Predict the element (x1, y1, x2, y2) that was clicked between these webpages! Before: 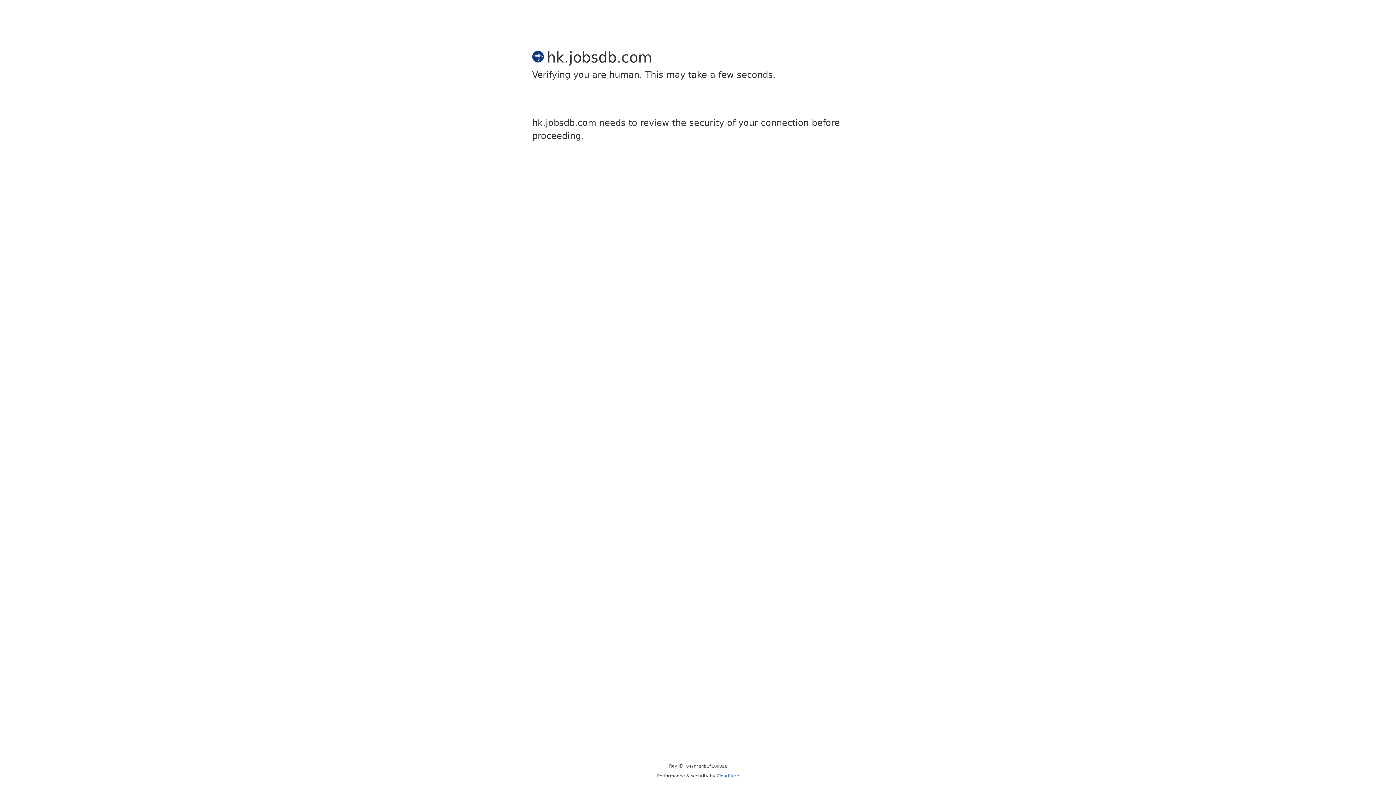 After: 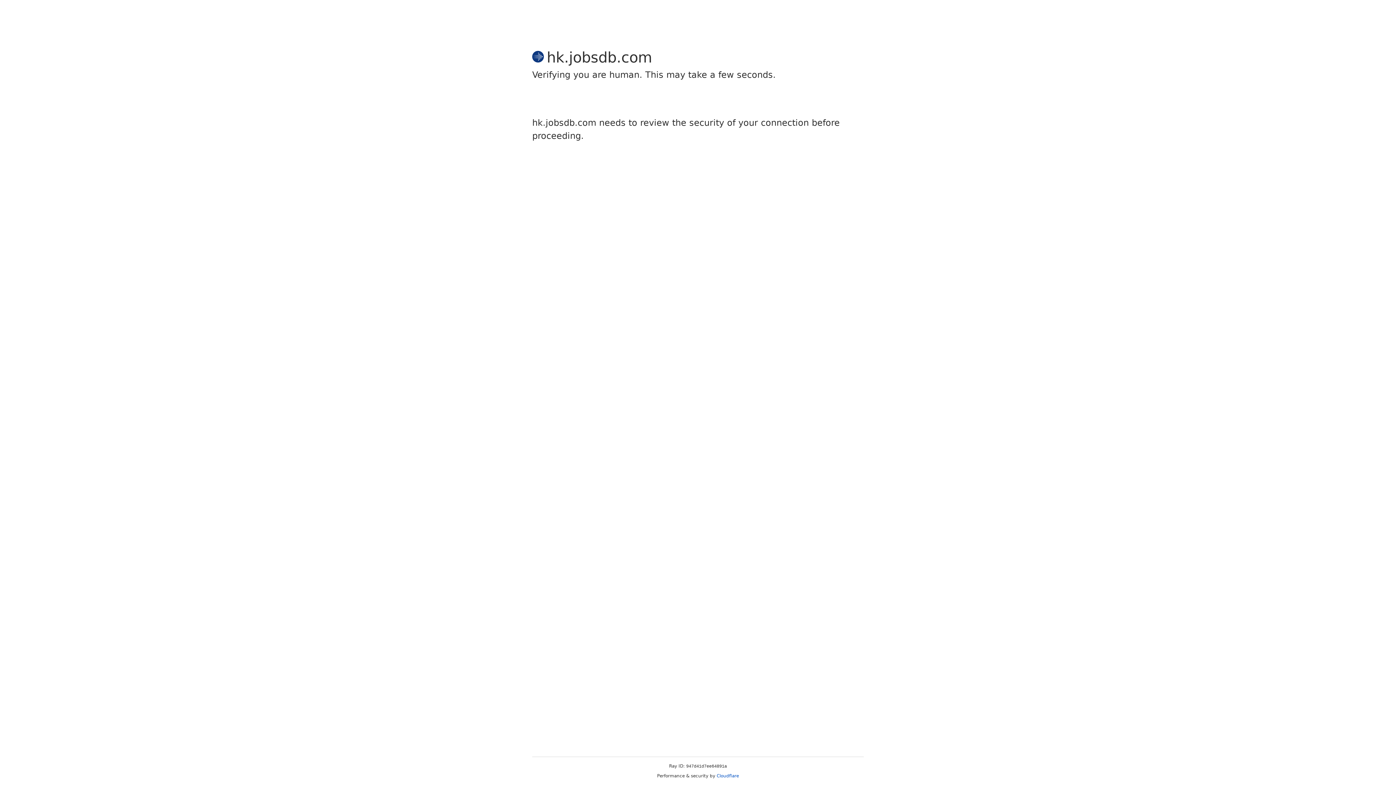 Action: label: Cloudflare bbox: (716, 773, 739, 778)